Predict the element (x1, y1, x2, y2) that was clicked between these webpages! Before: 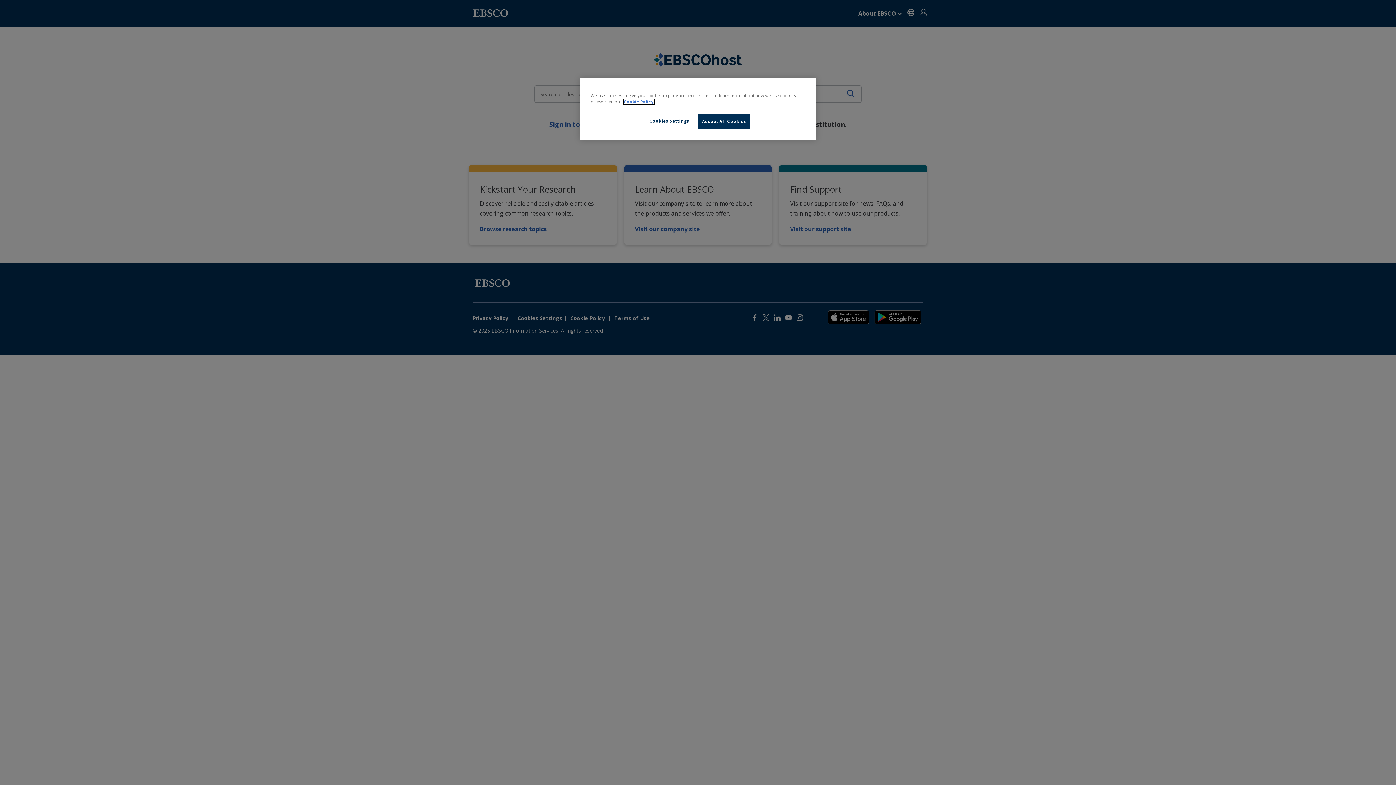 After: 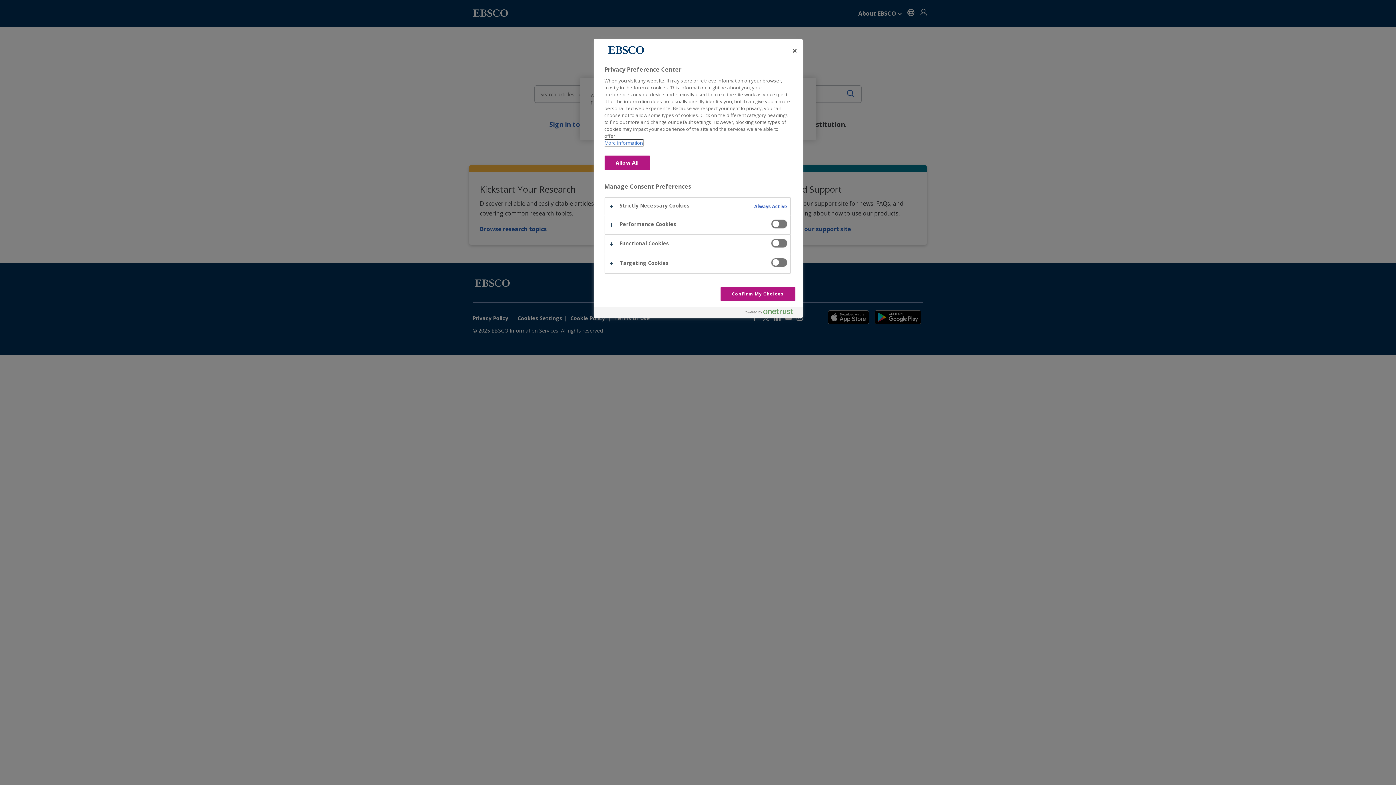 Action: bbox: (644, 114, 694, 128) label: Cookies Settings